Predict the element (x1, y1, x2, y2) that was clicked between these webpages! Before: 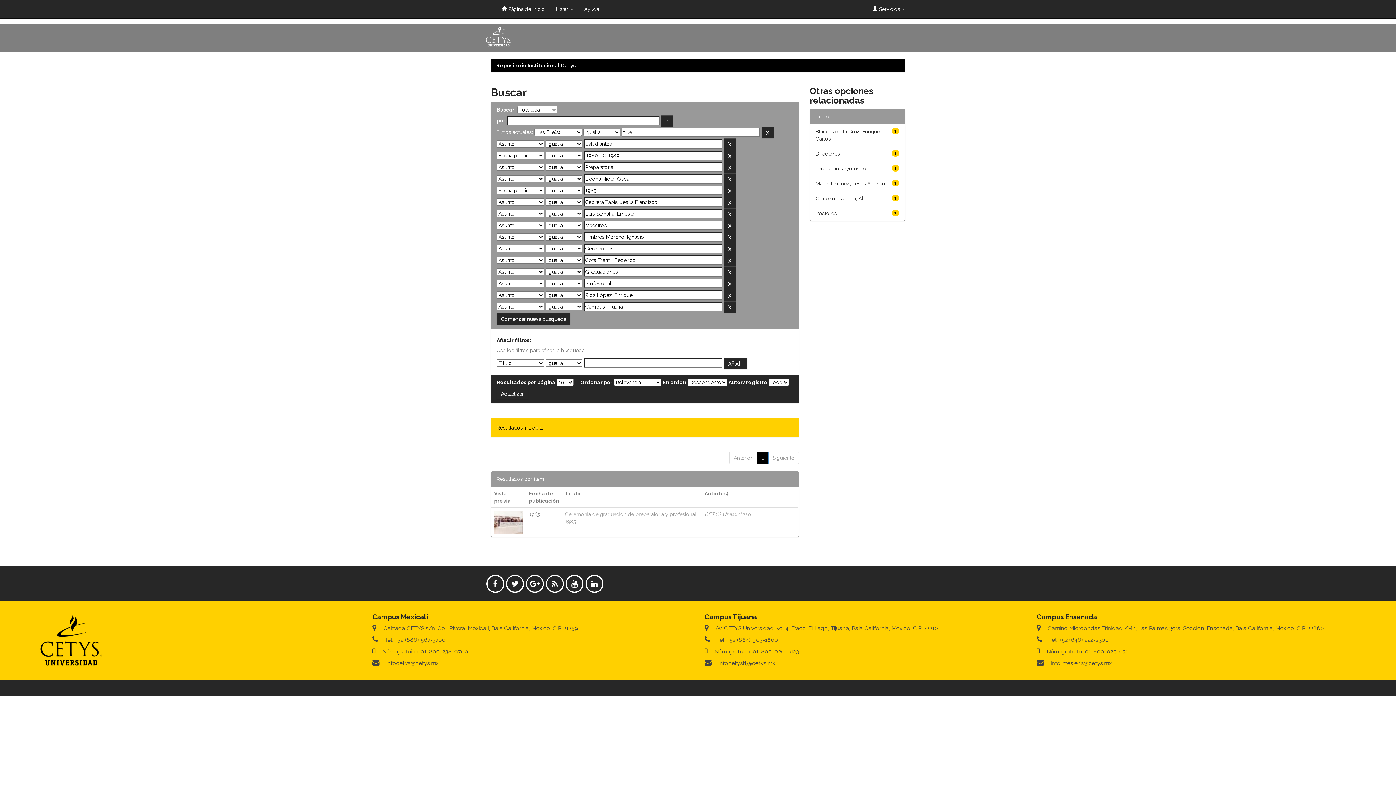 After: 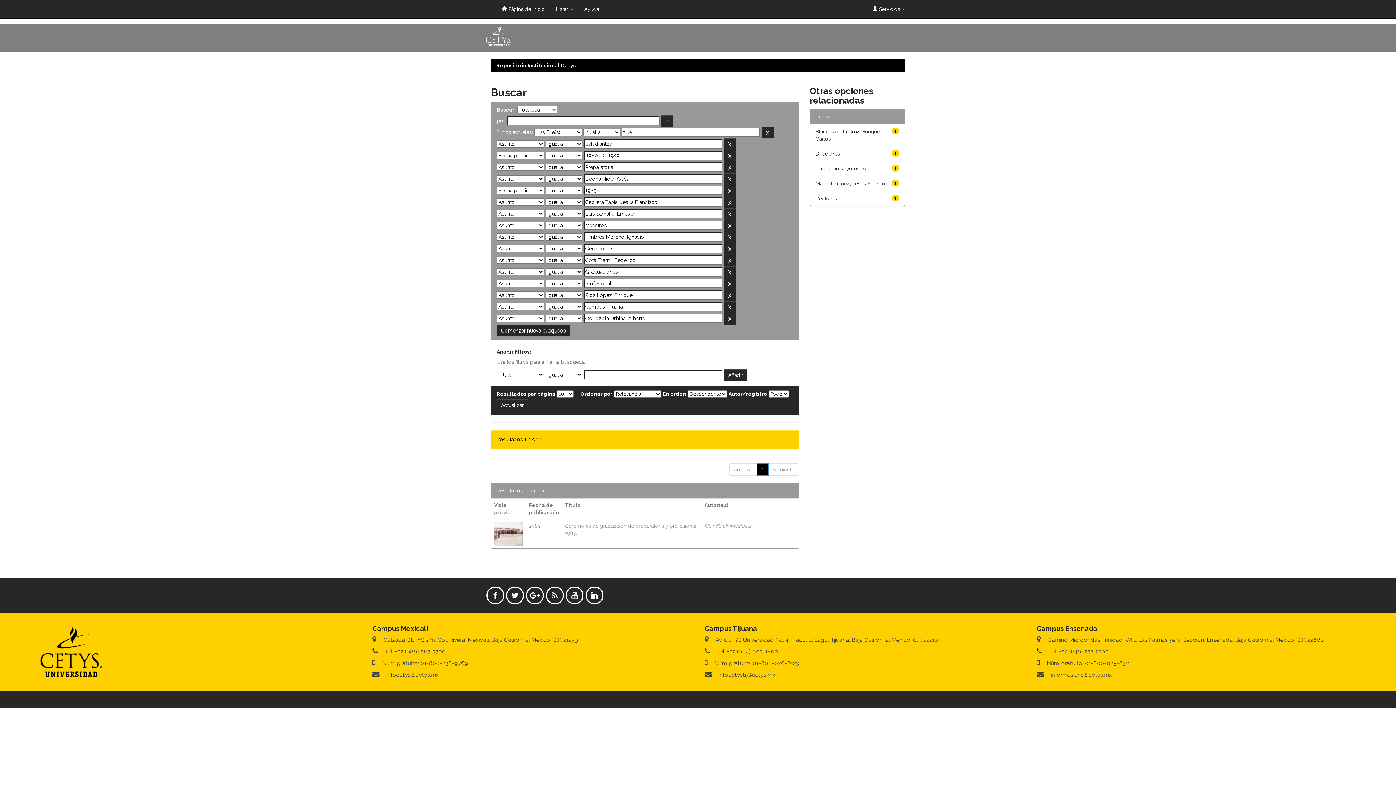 Action: label: Odriozola Urbina, Alberto bbox: (815, 195, 876, 201)